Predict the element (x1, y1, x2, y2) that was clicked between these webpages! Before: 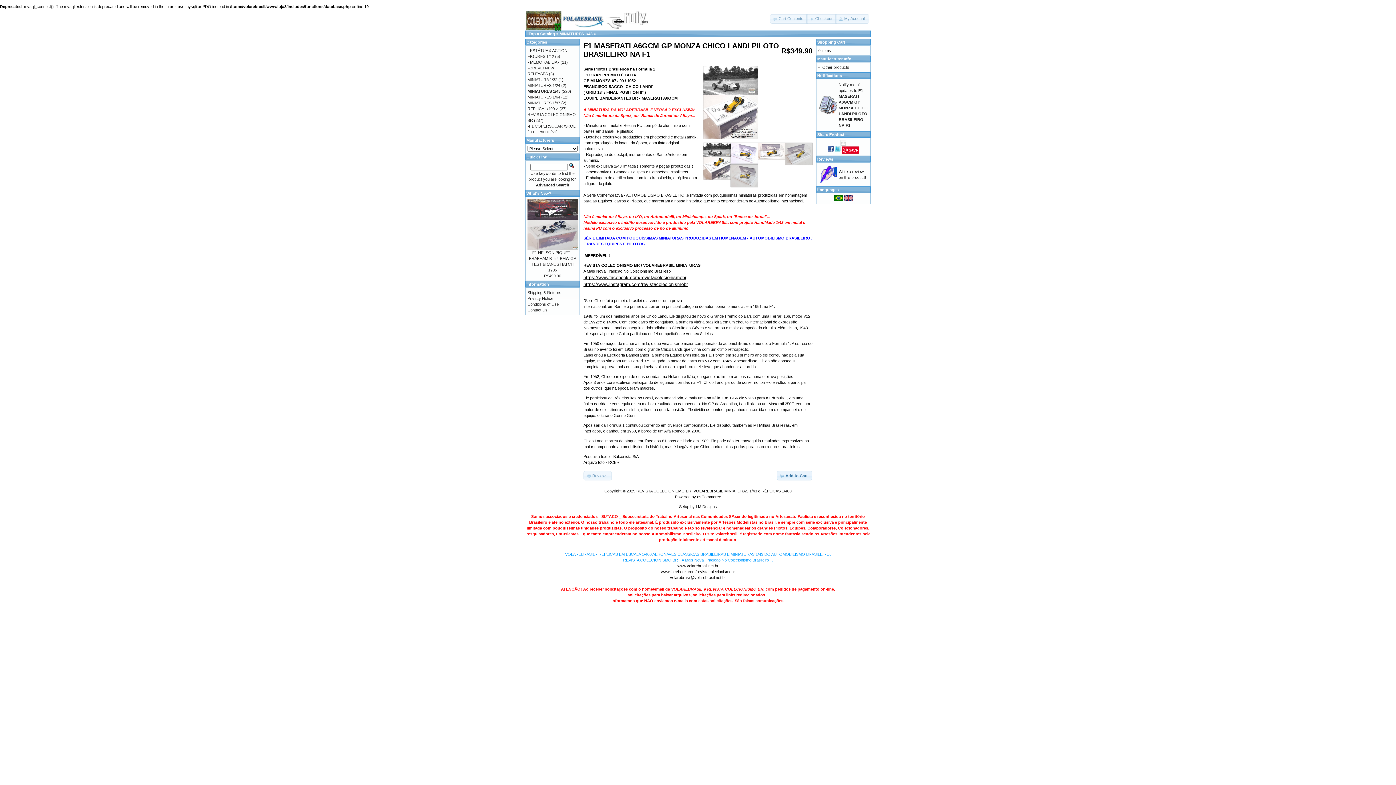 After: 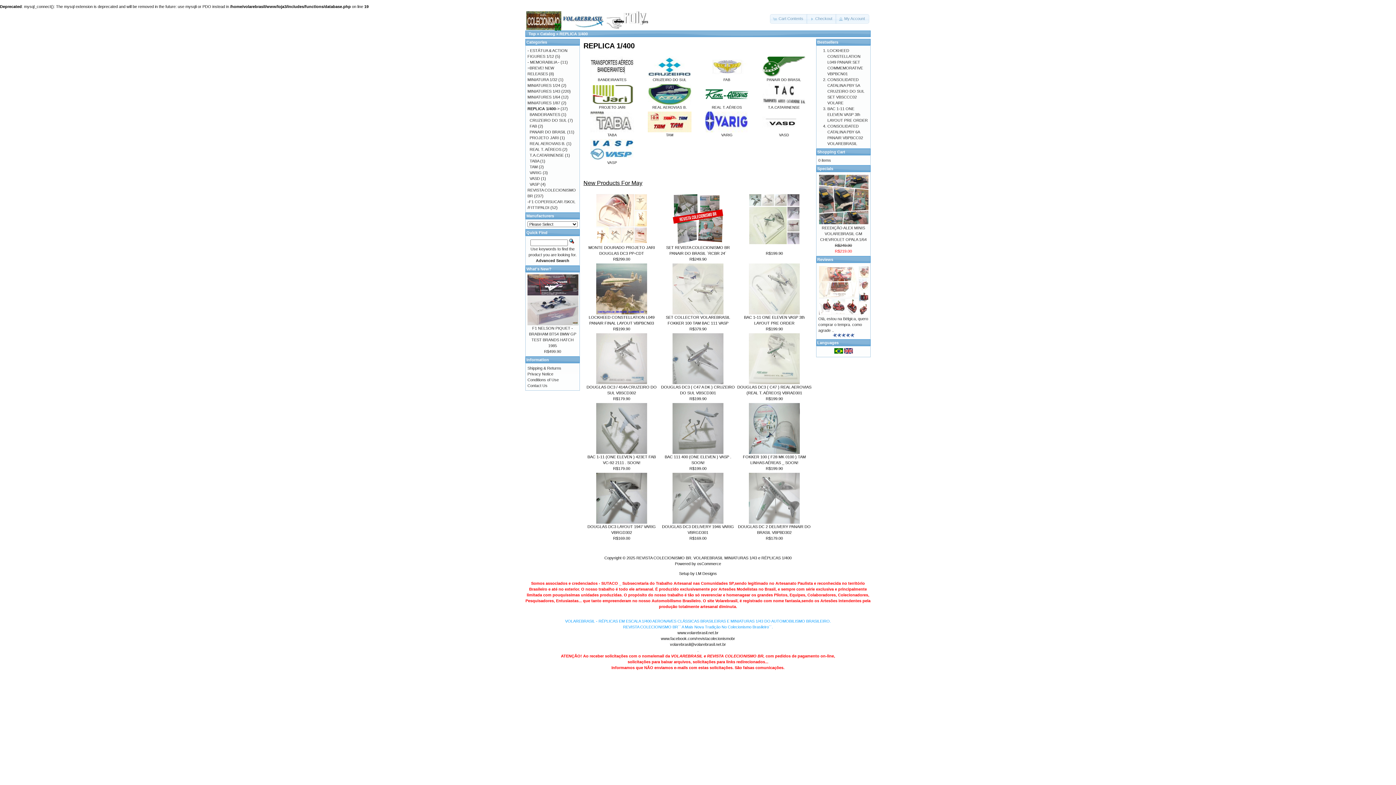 Action: label: REPLICA 1/400-> bbox: (527, 106, 558, 110)